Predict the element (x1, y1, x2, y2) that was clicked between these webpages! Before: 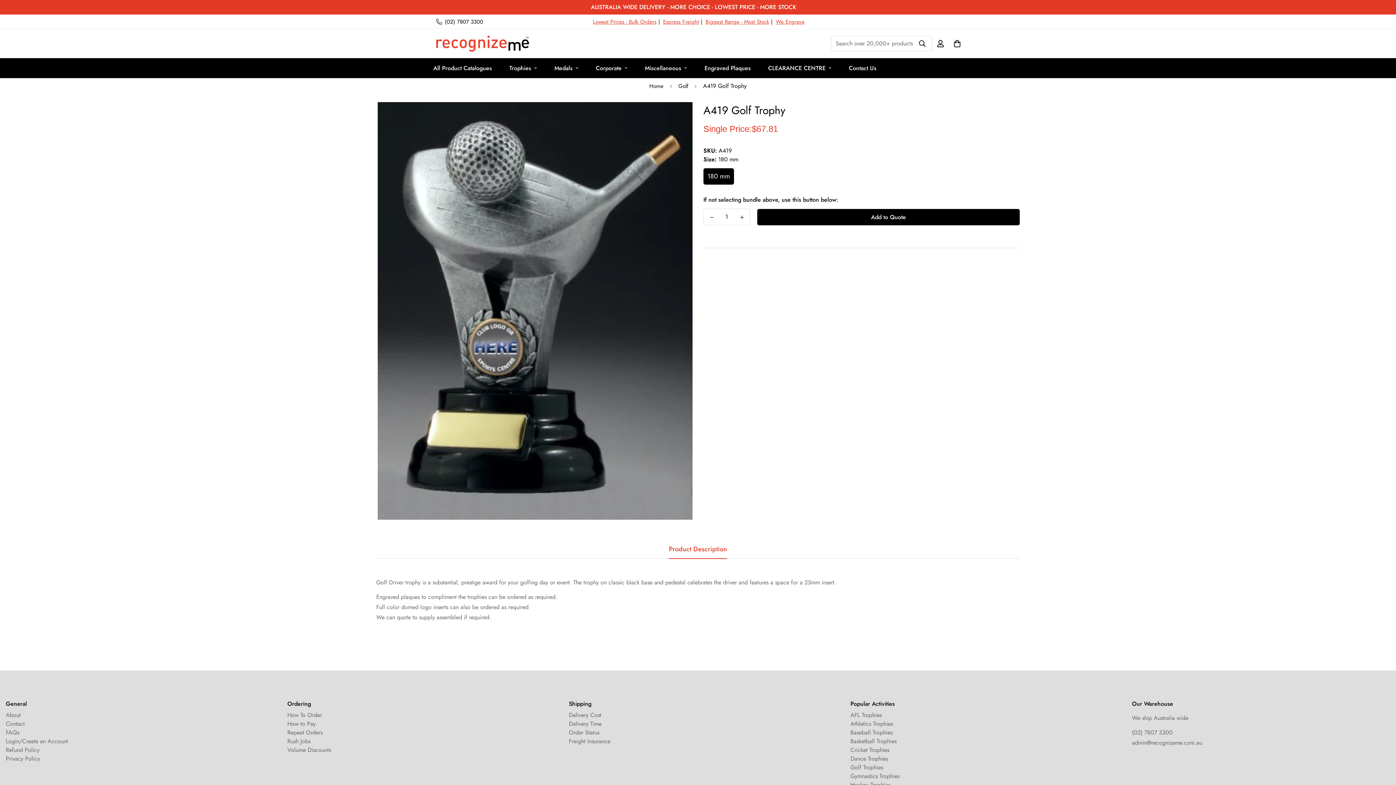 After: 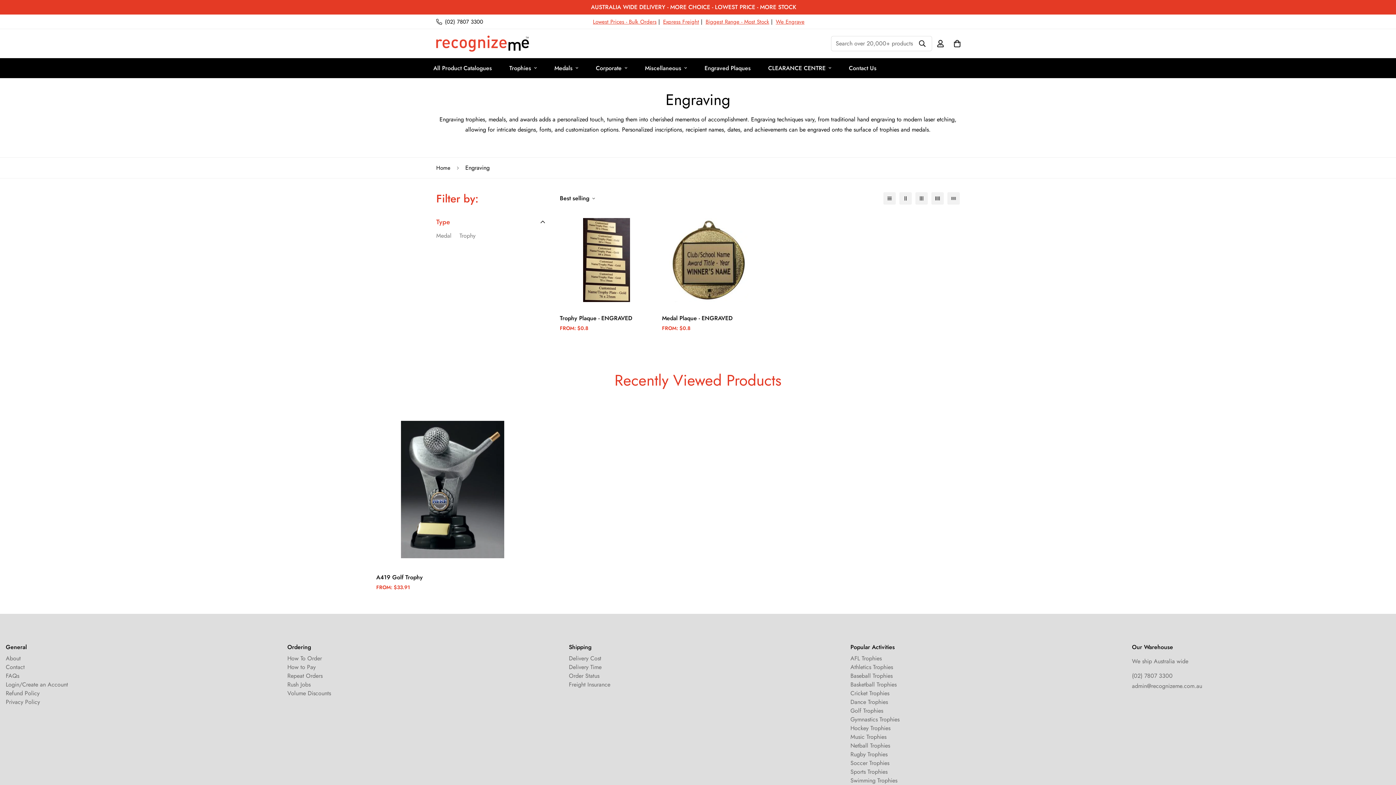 Action: label: Engraved Plaques bbox: (696, 58, 759, 78)